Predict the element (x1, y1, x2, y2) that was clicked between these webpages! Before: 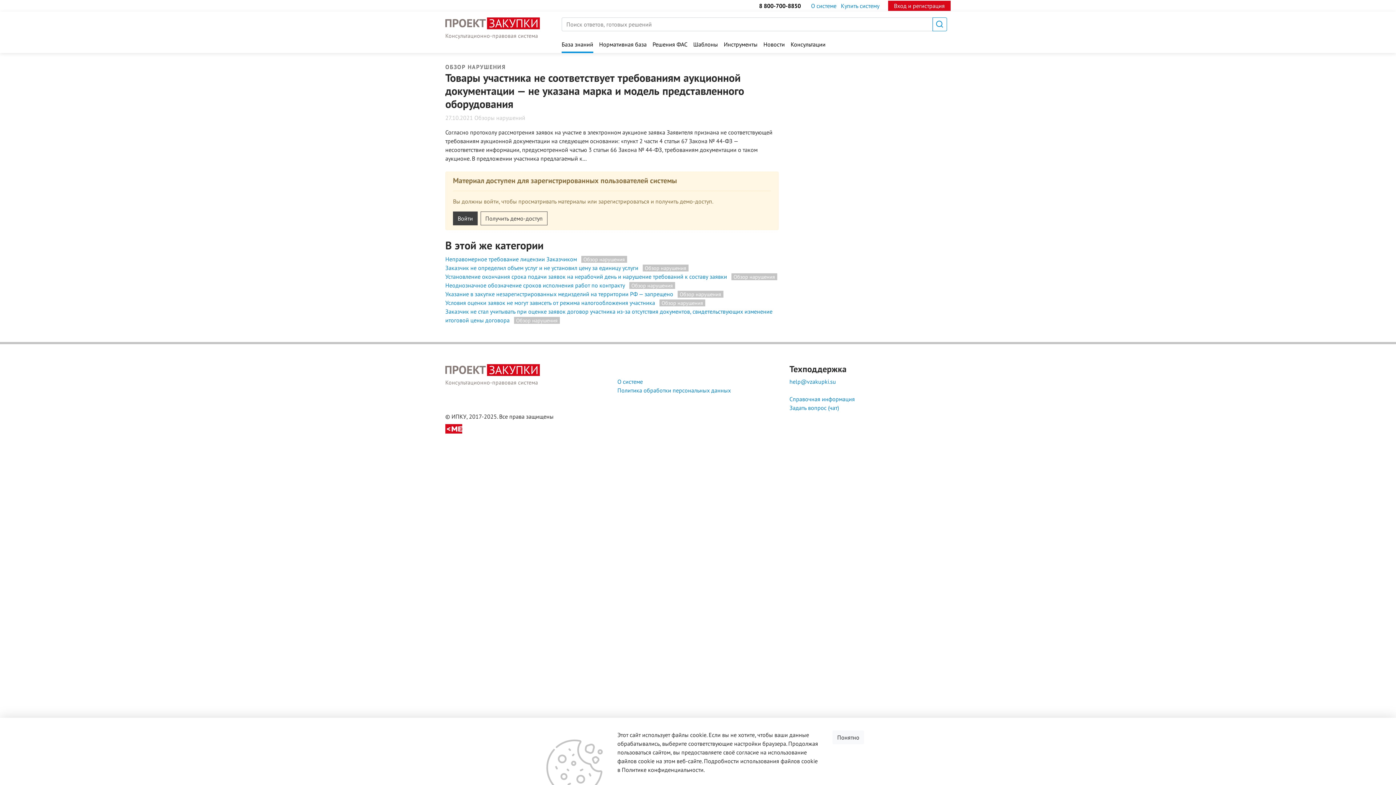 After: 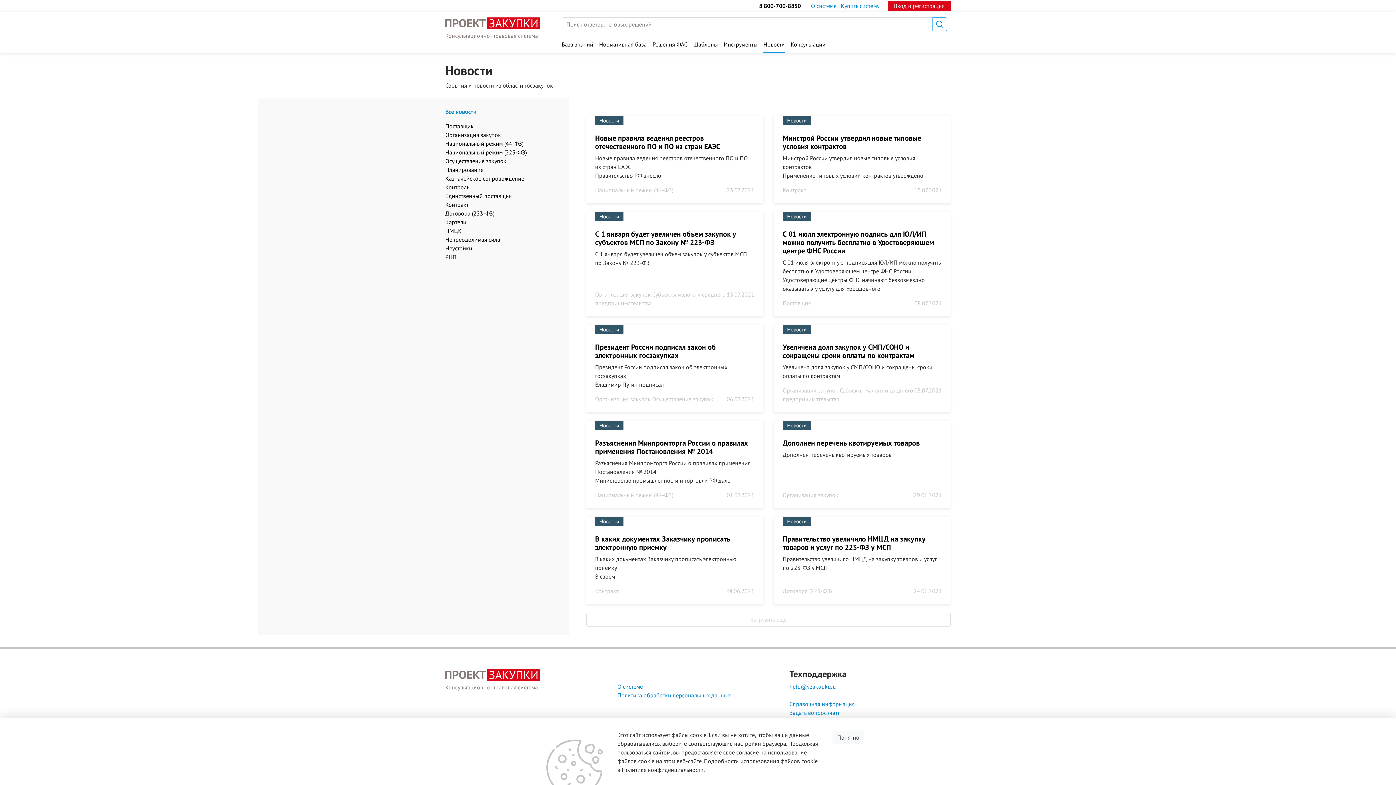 Action: label: Новости bbox: (763, 37, 785, 51)